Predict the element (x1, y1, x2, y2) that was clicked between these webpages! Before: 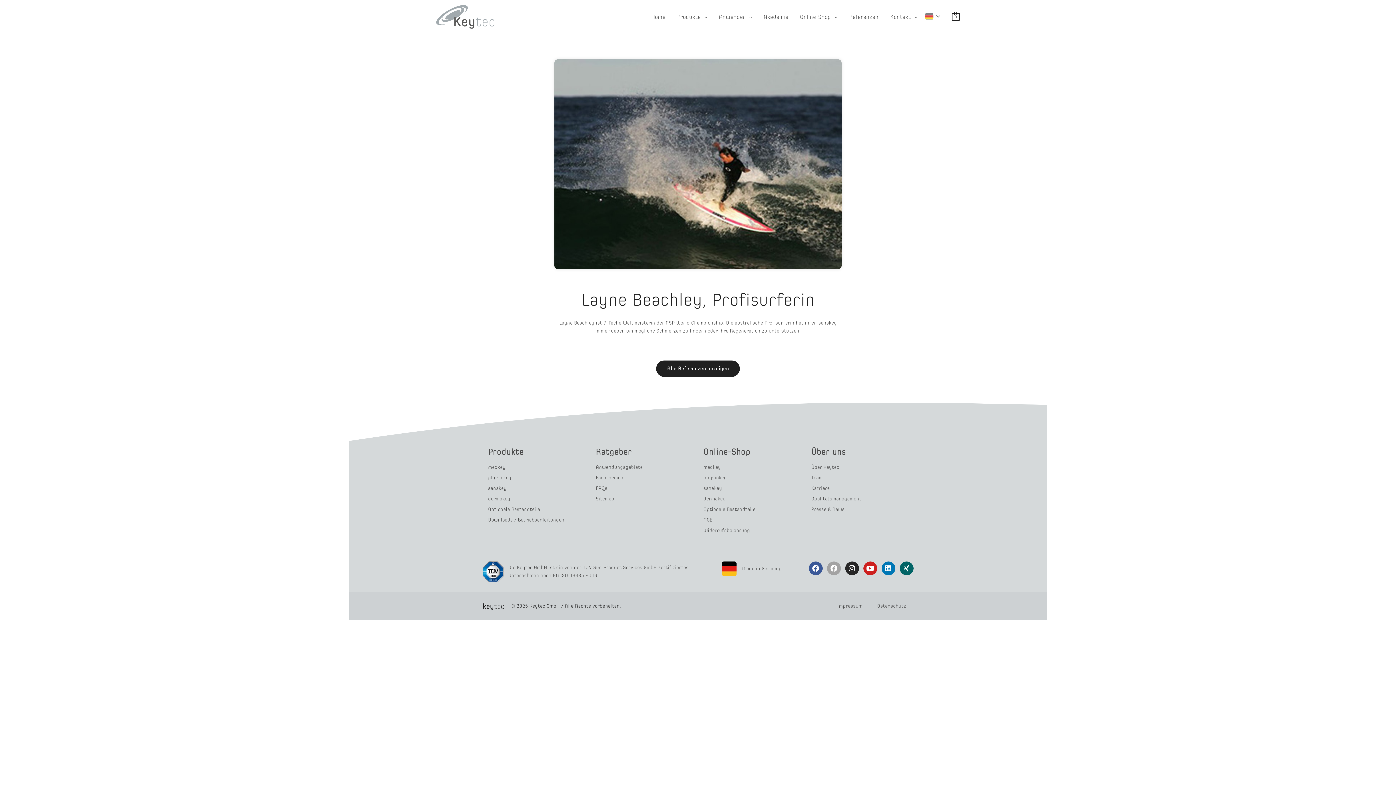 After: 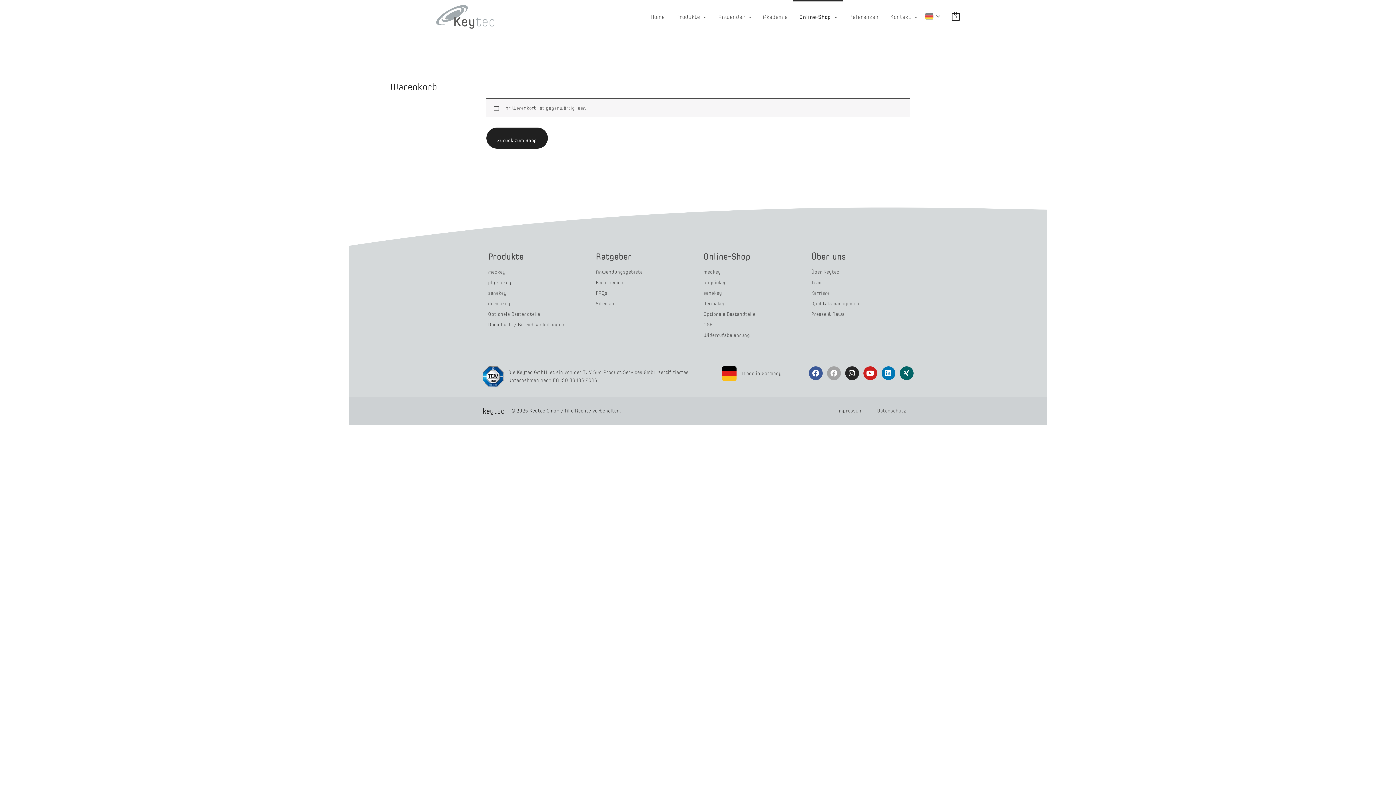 Action: label: View Shopping Cart, empty bbox: (952, 13, 959, 19)